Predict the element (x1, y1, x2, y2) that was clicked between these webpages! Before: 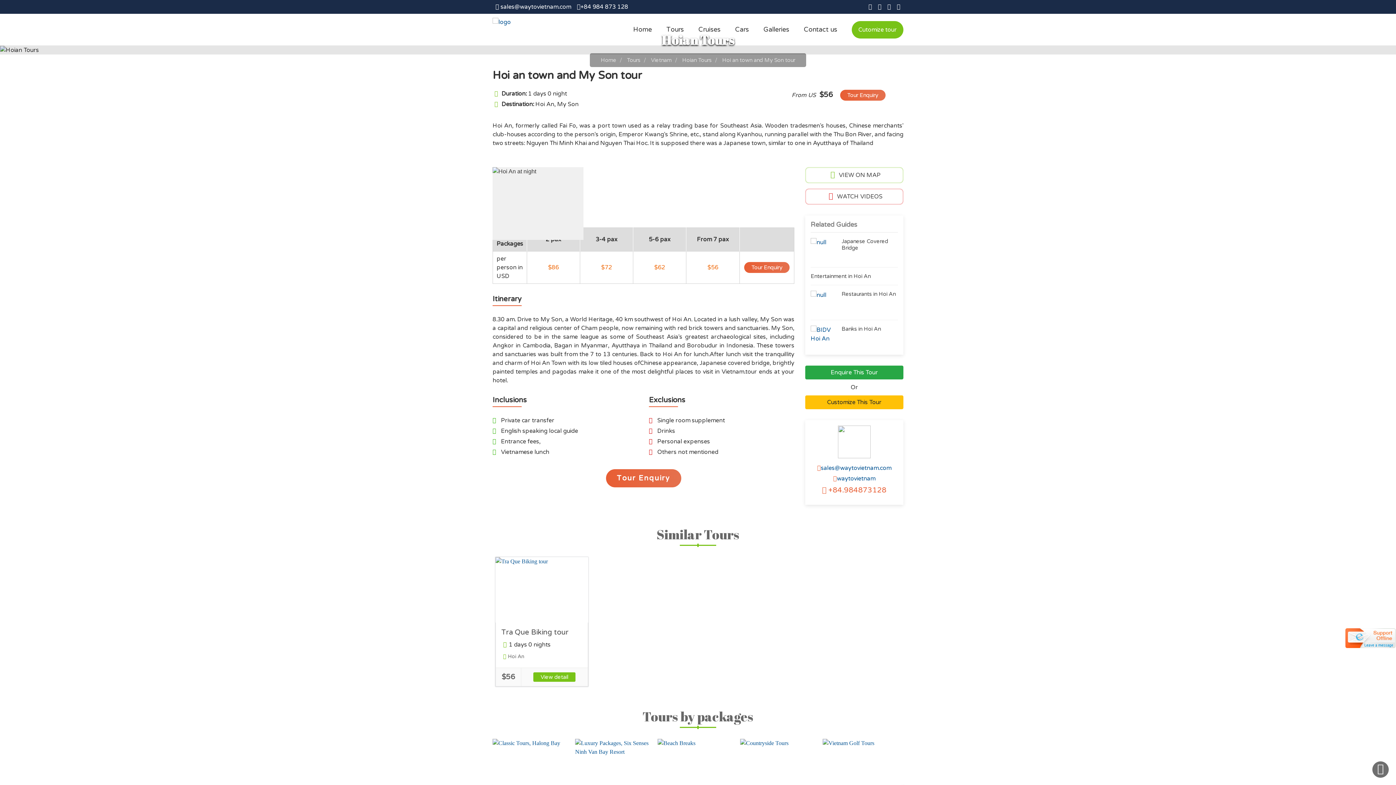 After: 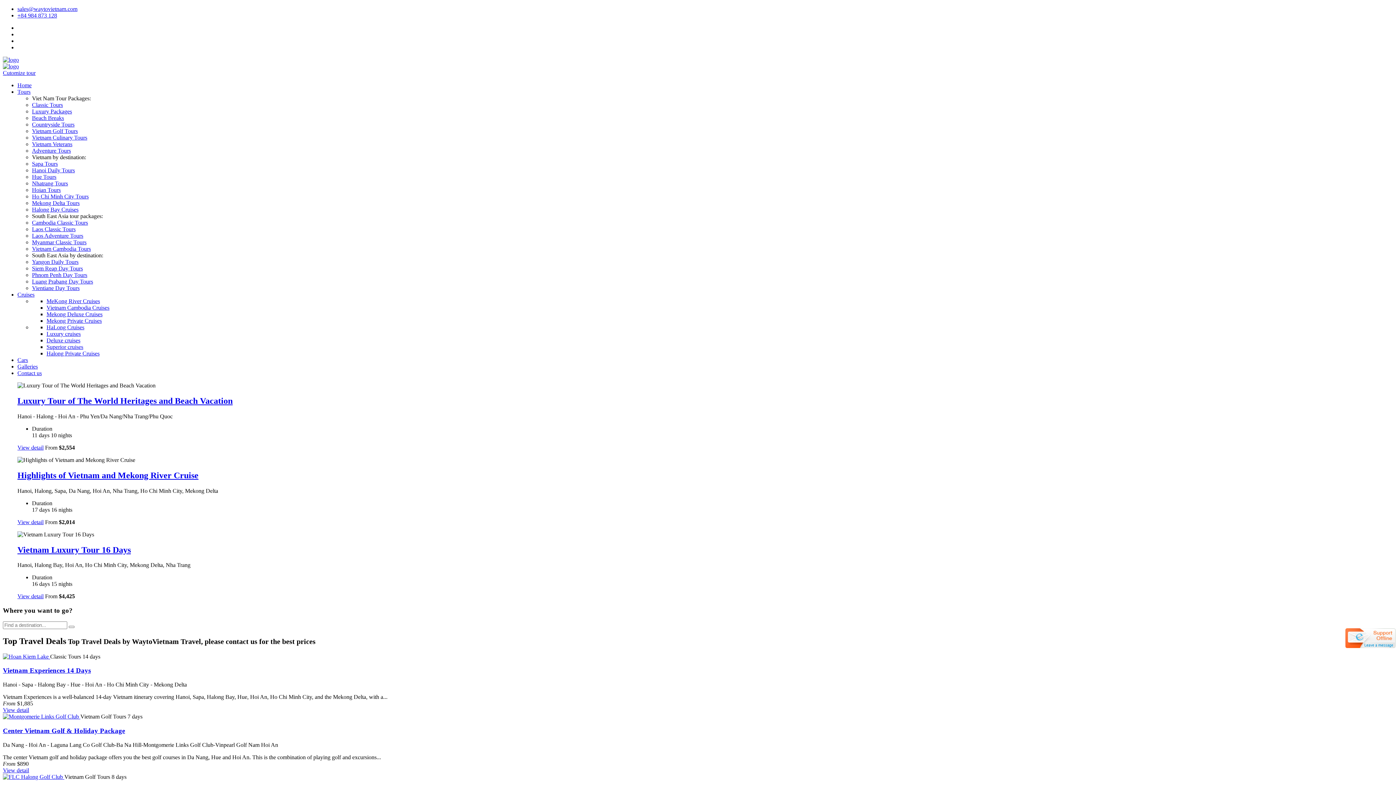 Action: bbox: (627, 57, 642, 63) label: Tours 